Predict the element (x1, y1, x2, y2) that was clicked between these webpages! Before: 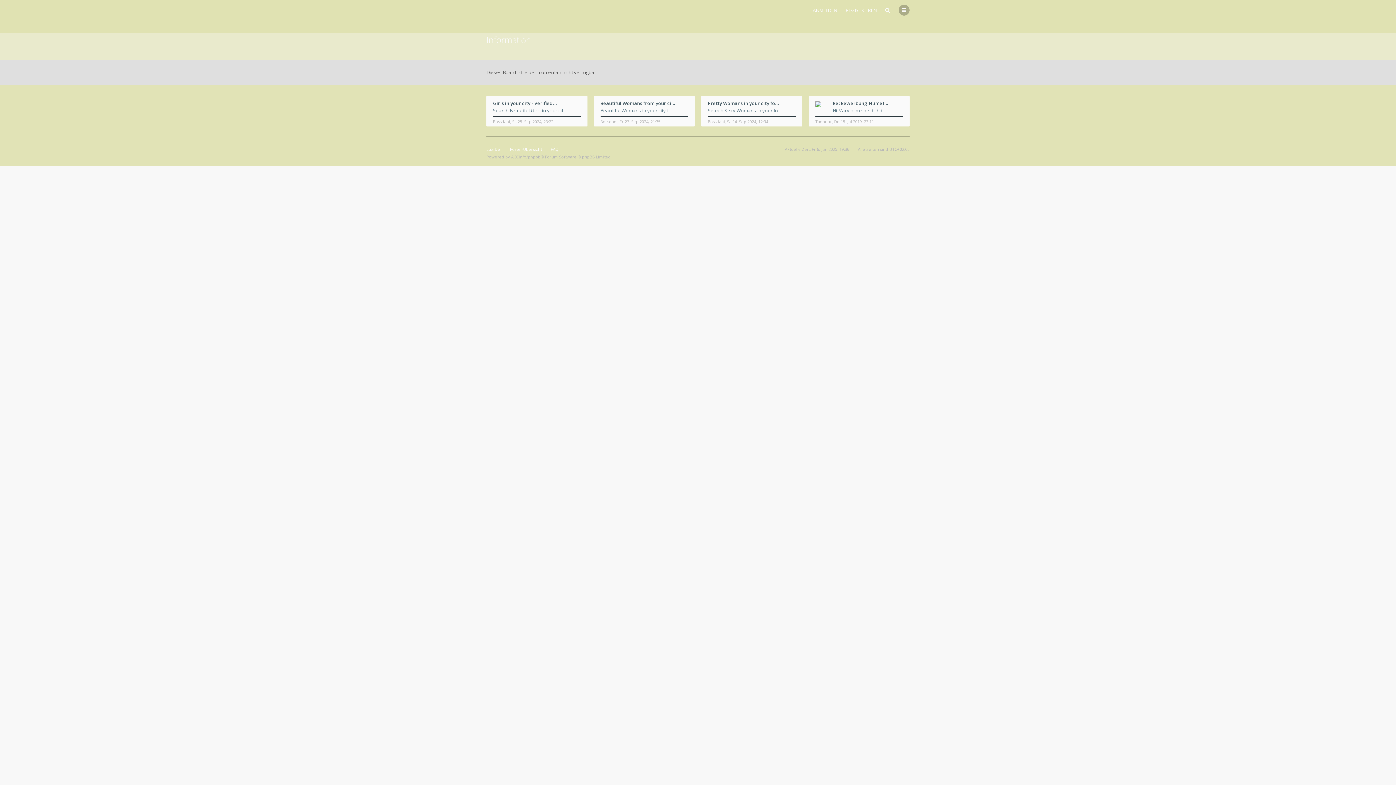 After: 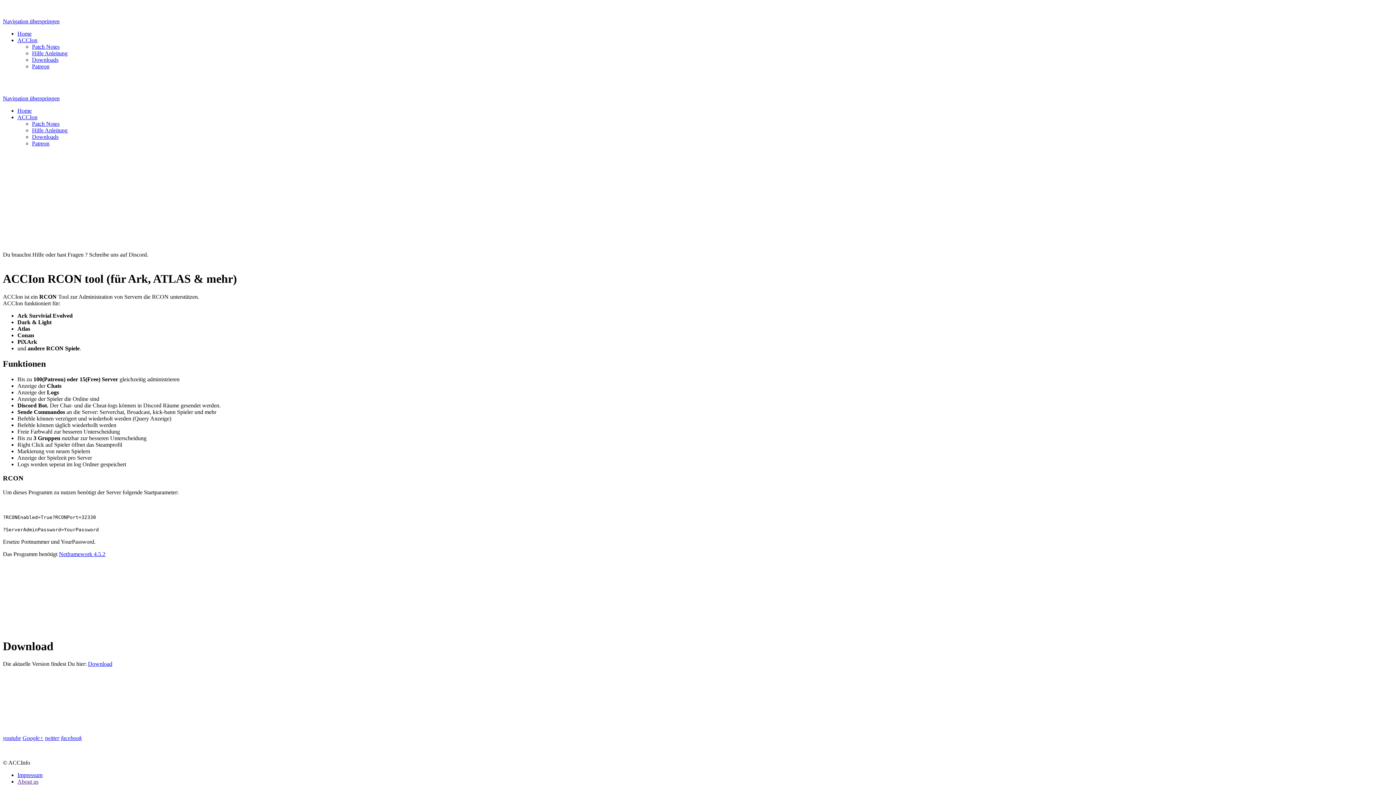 Action: bbox: (511, 154, 540, 159) label: ACCInfo/phpbb